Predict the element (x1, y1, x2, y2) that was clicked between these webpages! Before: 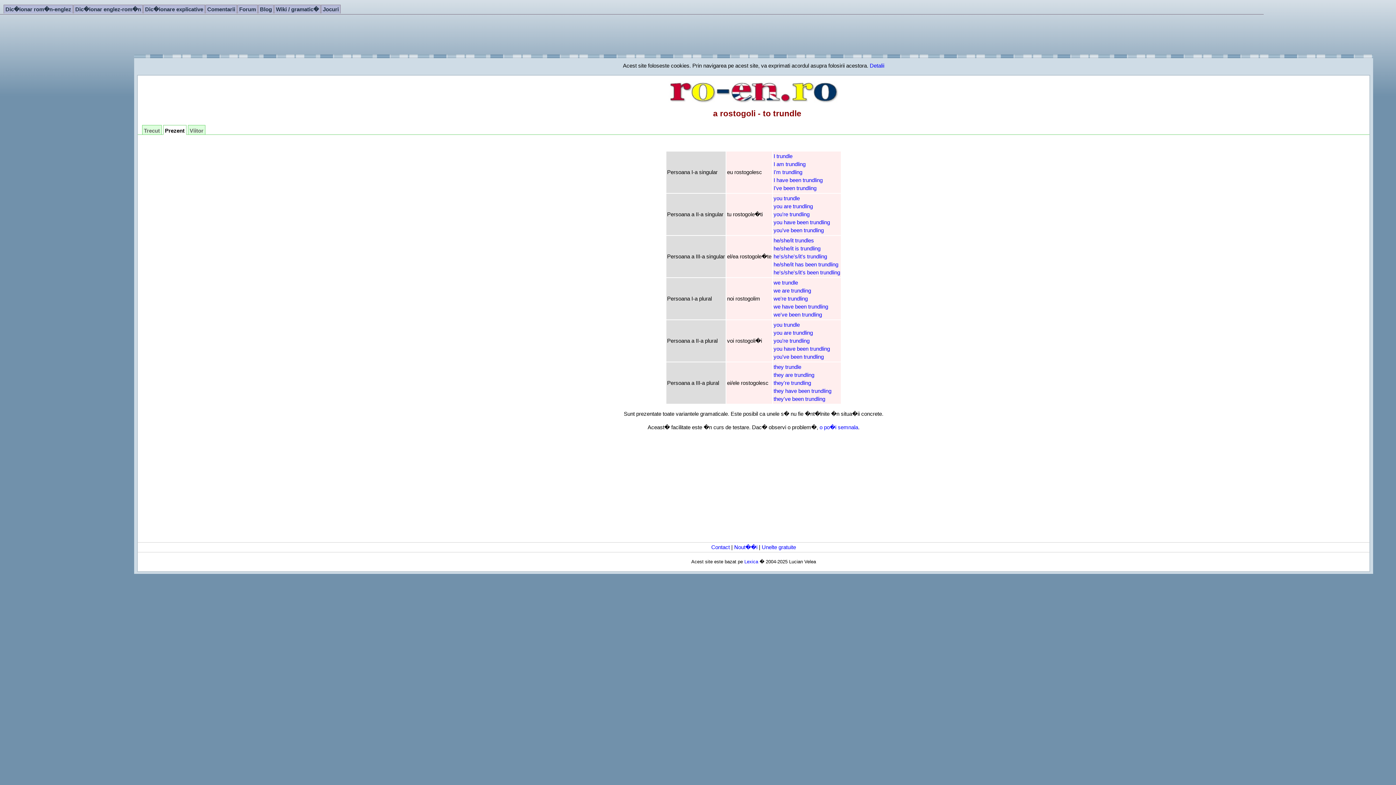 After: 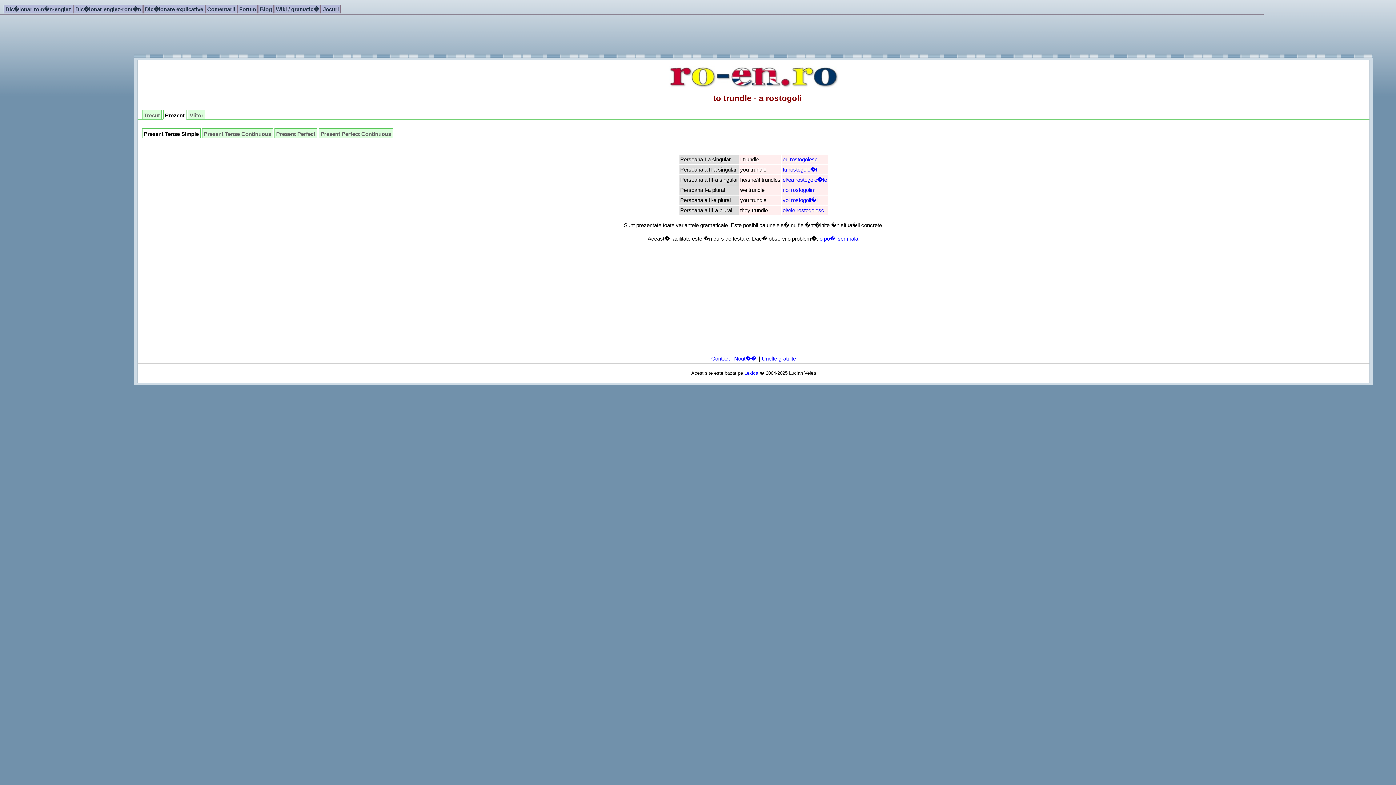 Action: bbox: (773, 237, 814, 243) label: he/she/it trundles